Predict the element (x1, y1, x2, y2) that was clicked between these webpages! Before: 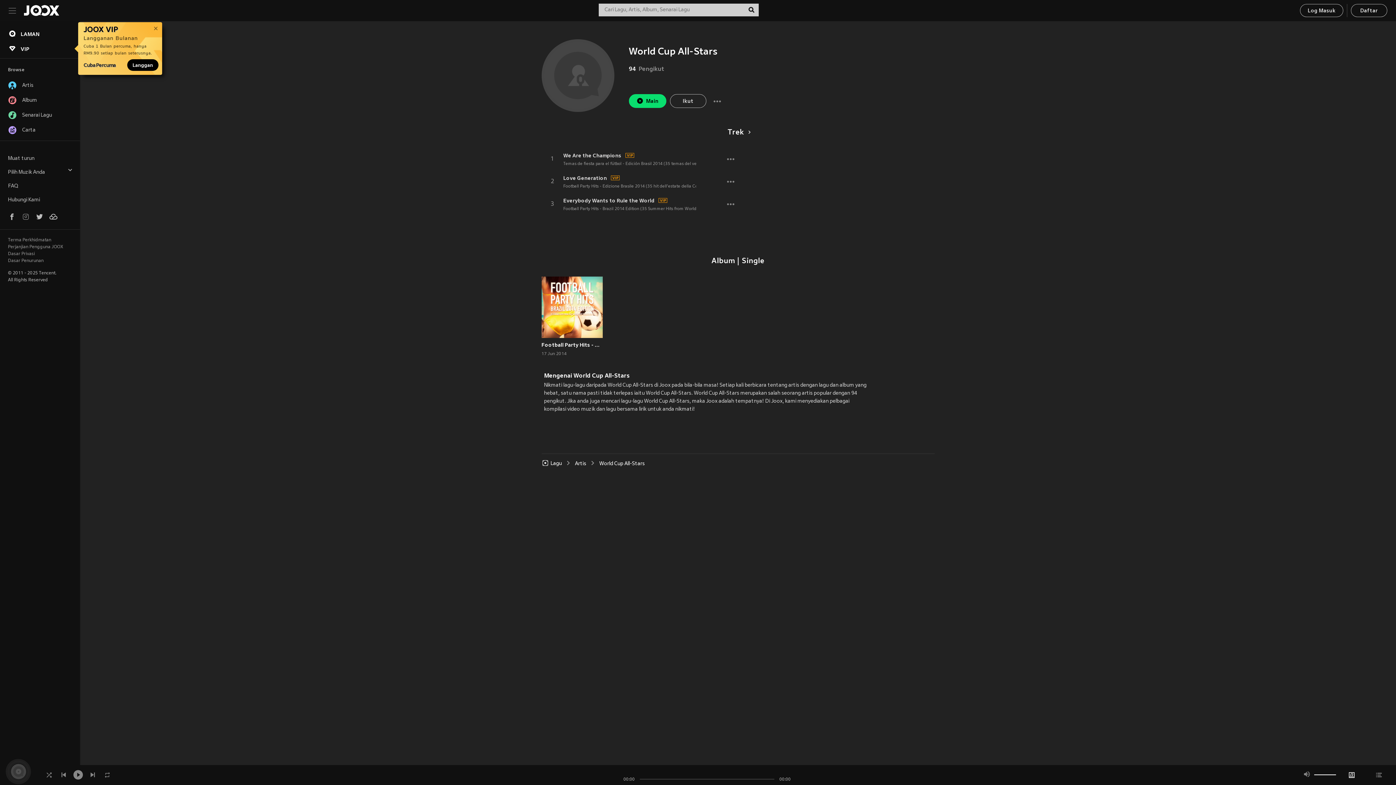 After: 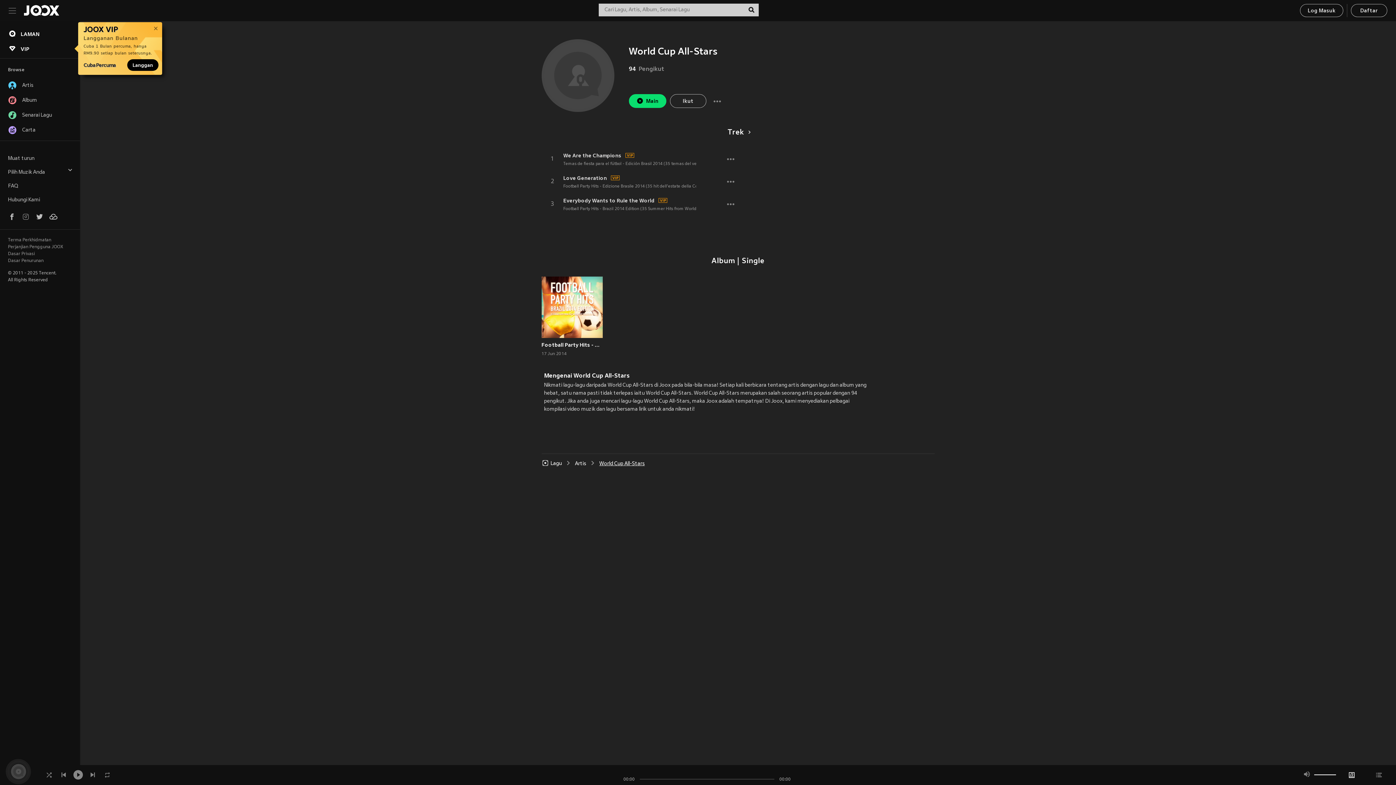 Action: bbox: (599, 460, 644, 467) label: World Cup All-Stars